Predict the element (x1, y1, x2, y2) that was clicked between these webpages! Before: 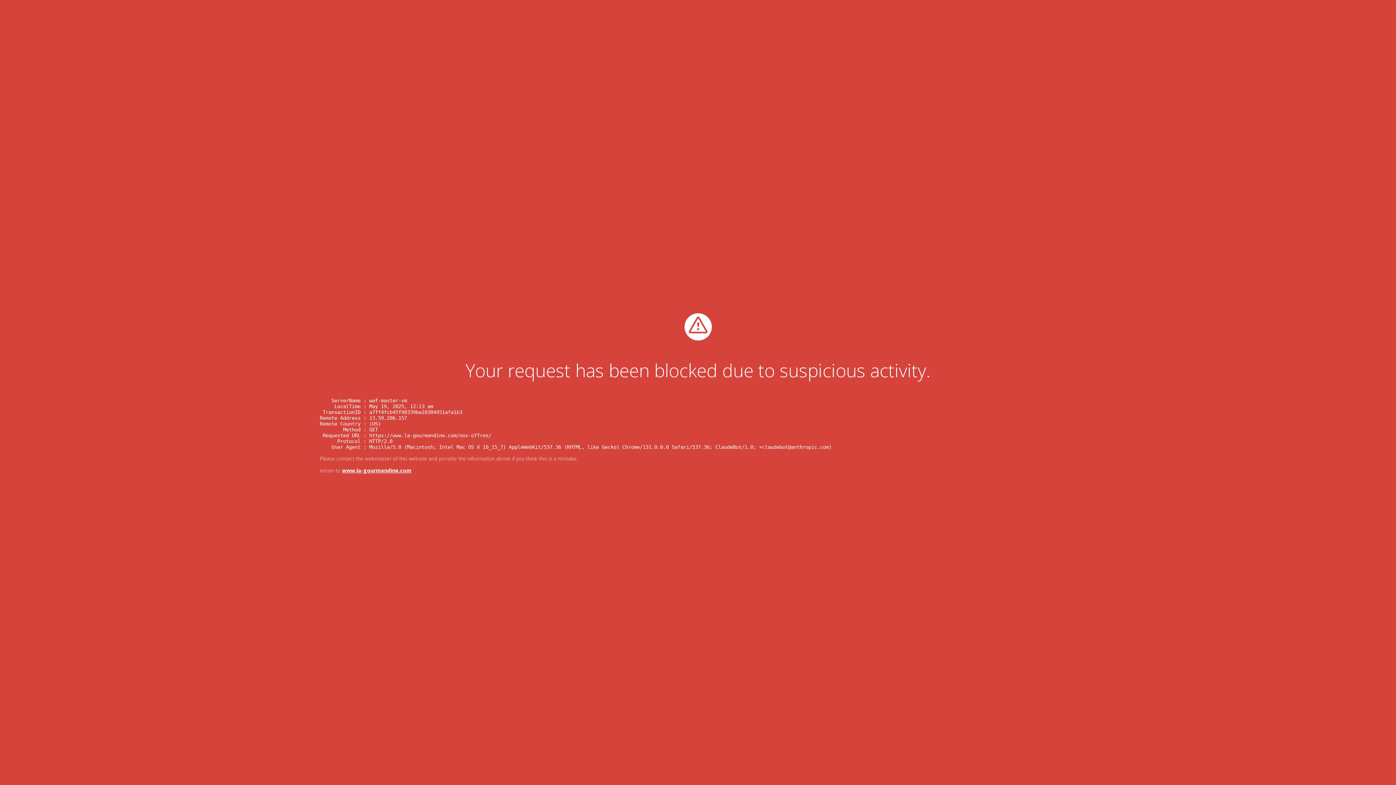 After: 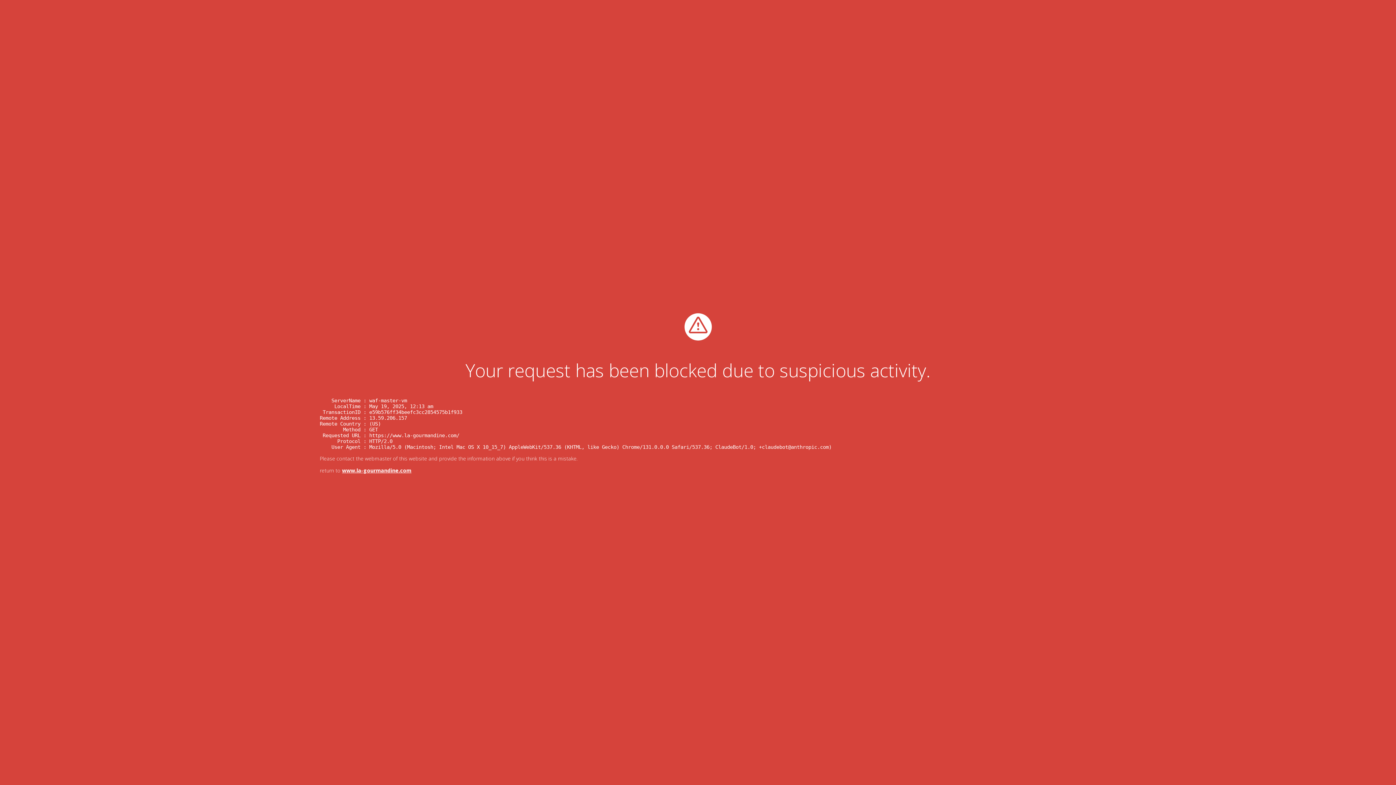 Action: label: www.la-gourmandine.com bbox: (342, 467, 411, 474)